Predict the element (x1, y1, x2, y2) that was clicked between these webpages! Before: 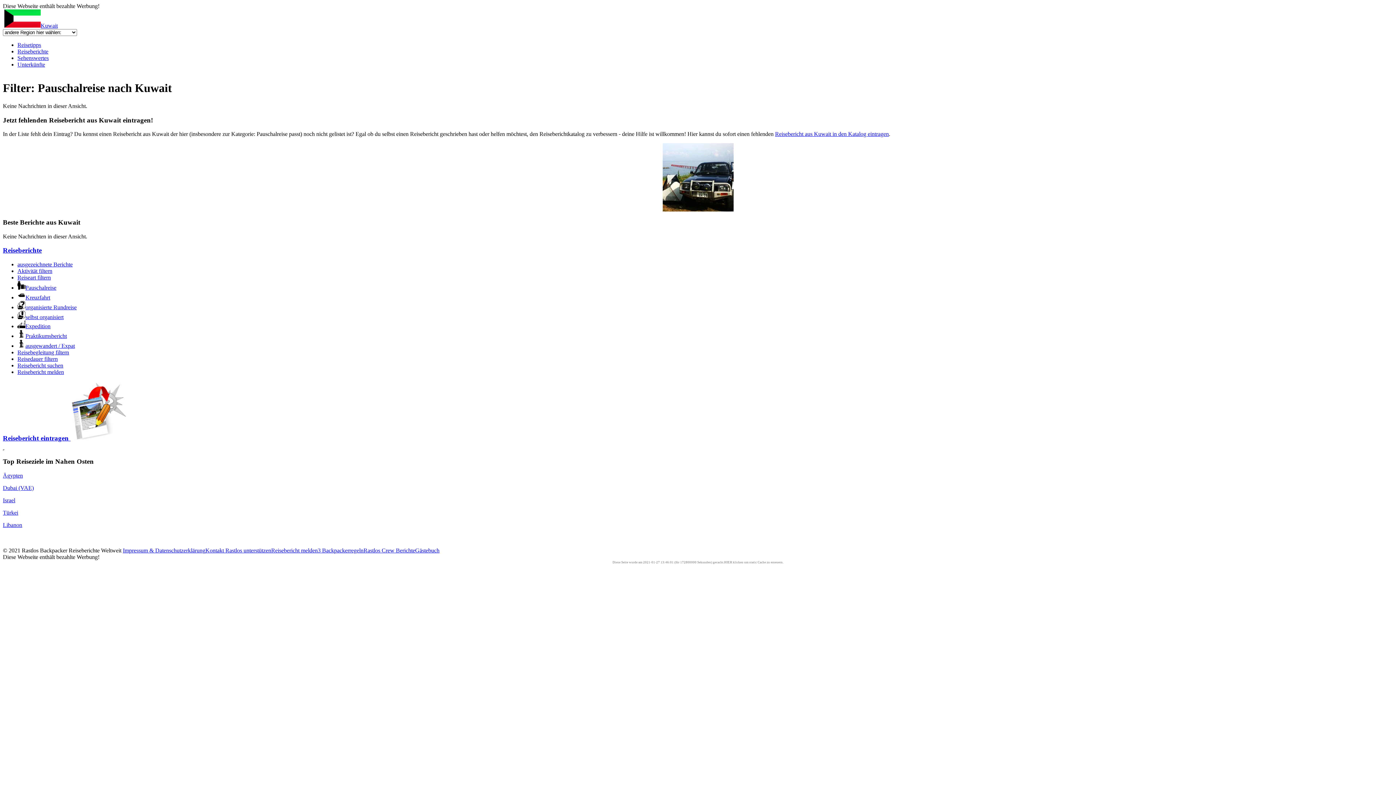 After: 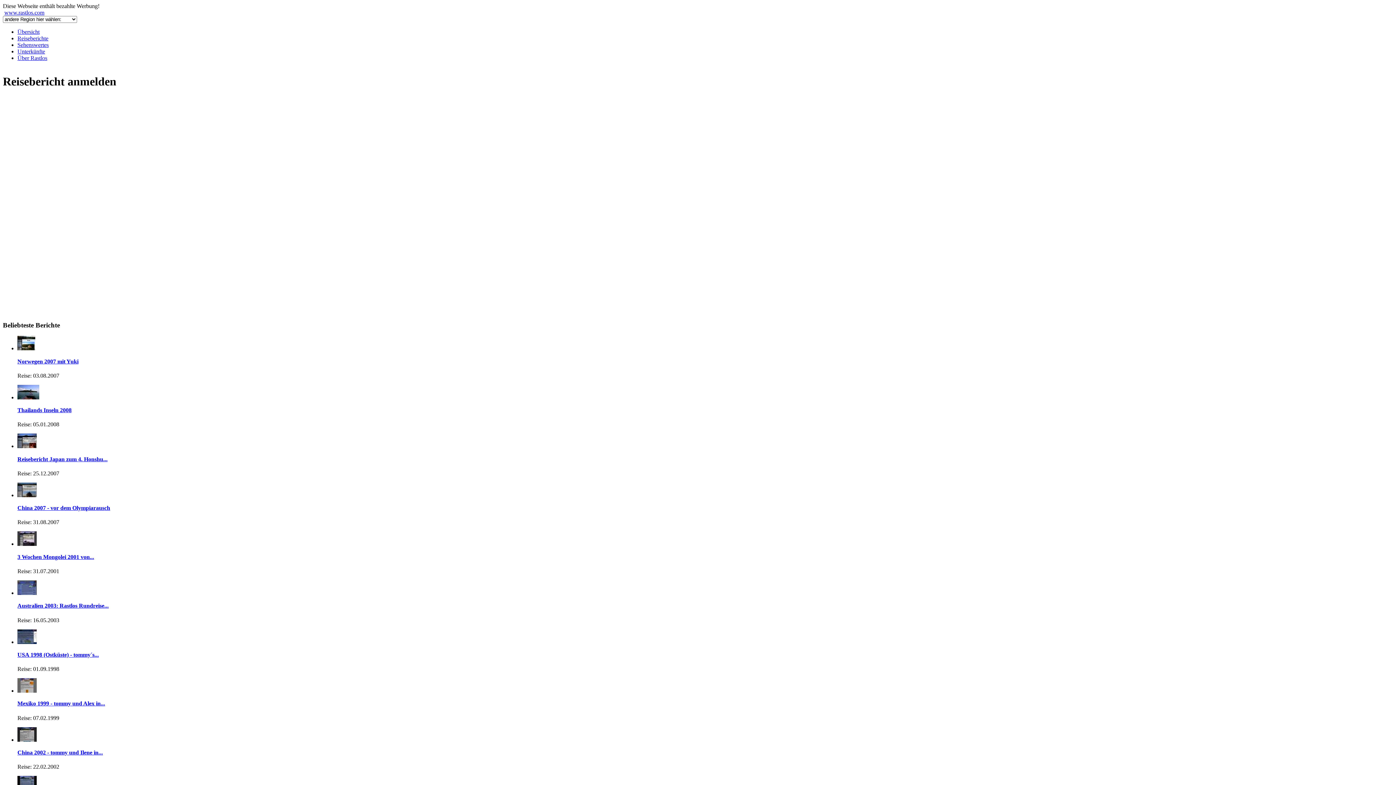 Action: bbox: (2, 382, 1393, 442) label: Reisebericht eintragen 